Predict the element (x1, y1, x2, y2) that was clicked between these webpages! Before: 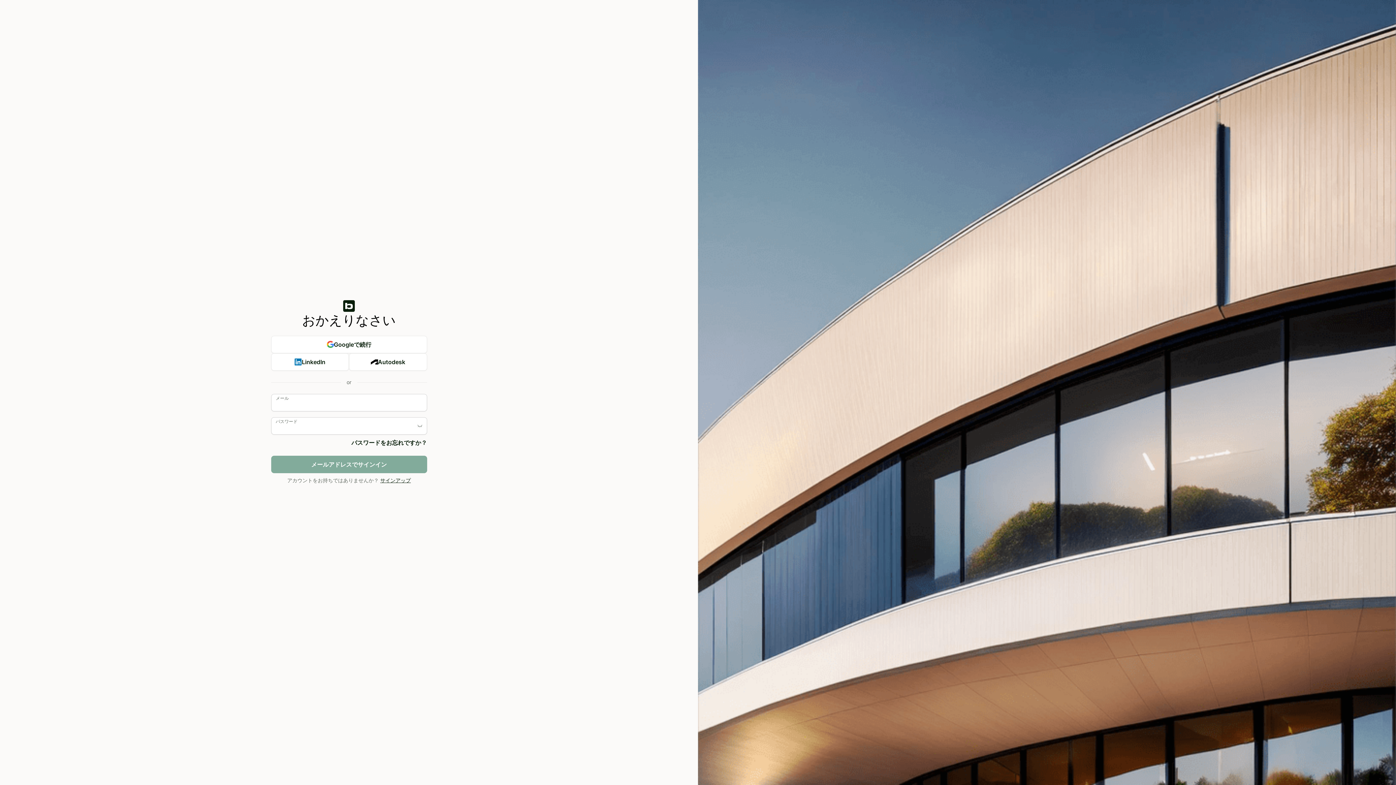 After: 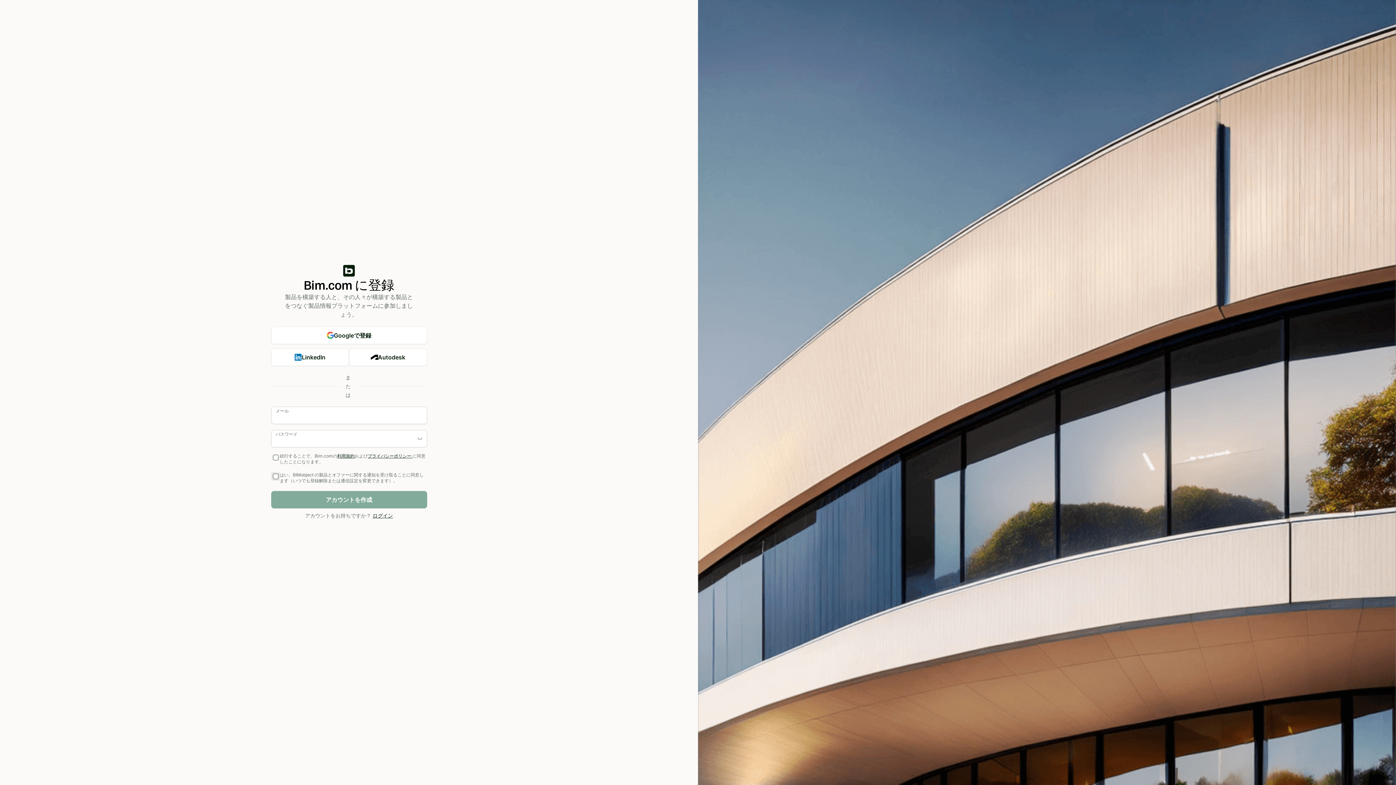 Action: label: サインアップ bbox: (380, 477, 410, 483)